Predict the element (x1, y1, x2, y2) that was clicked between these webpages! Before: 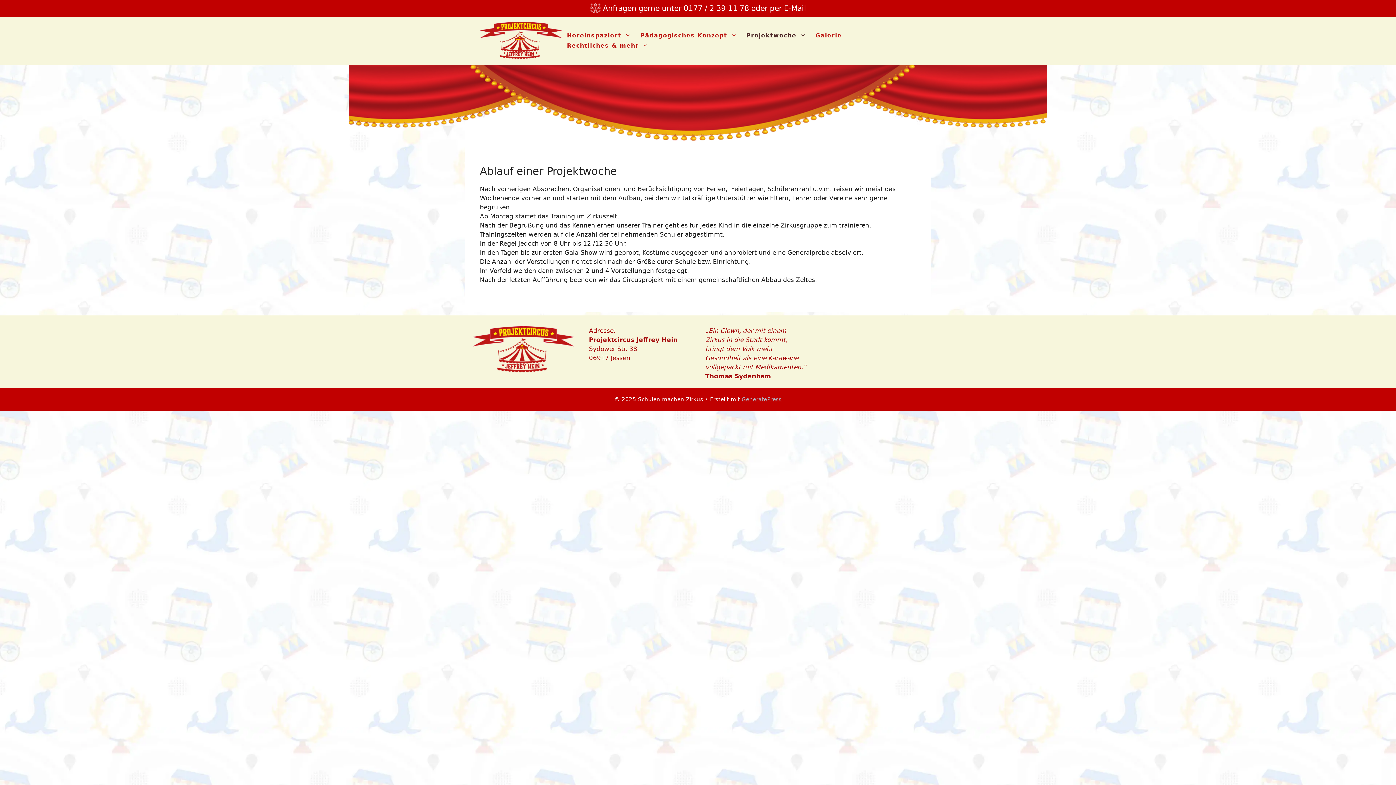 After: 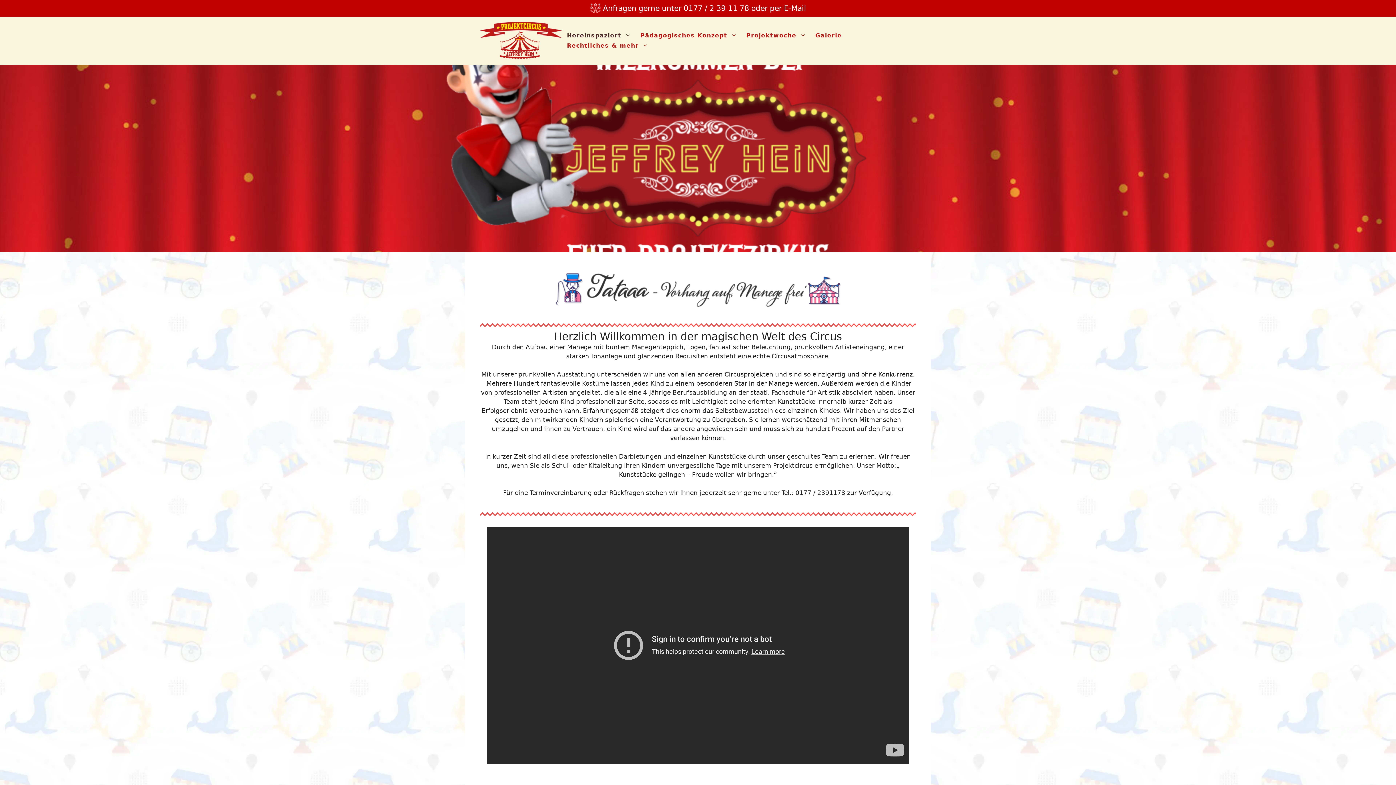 Action: label: Hereinspaziert bbox: (562, 30, 635, 40)